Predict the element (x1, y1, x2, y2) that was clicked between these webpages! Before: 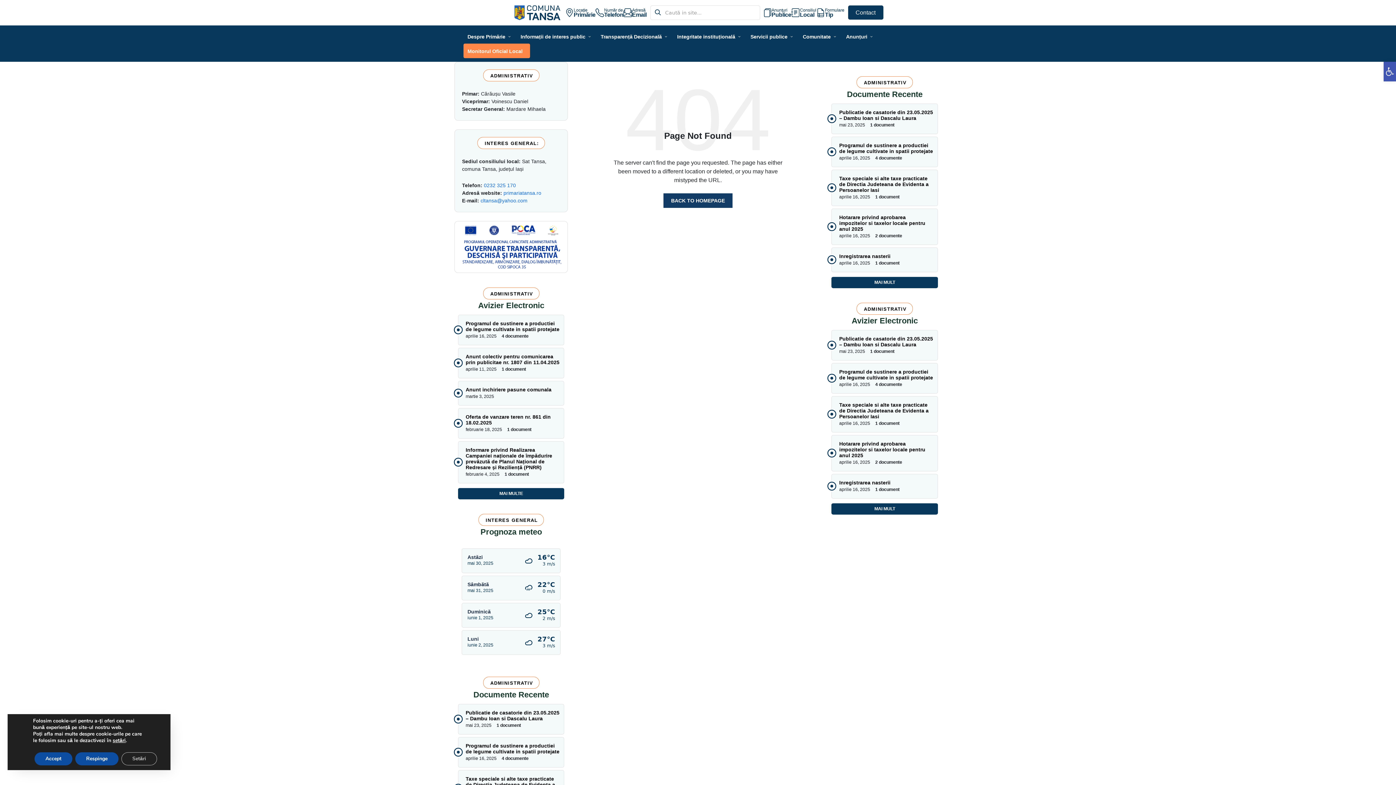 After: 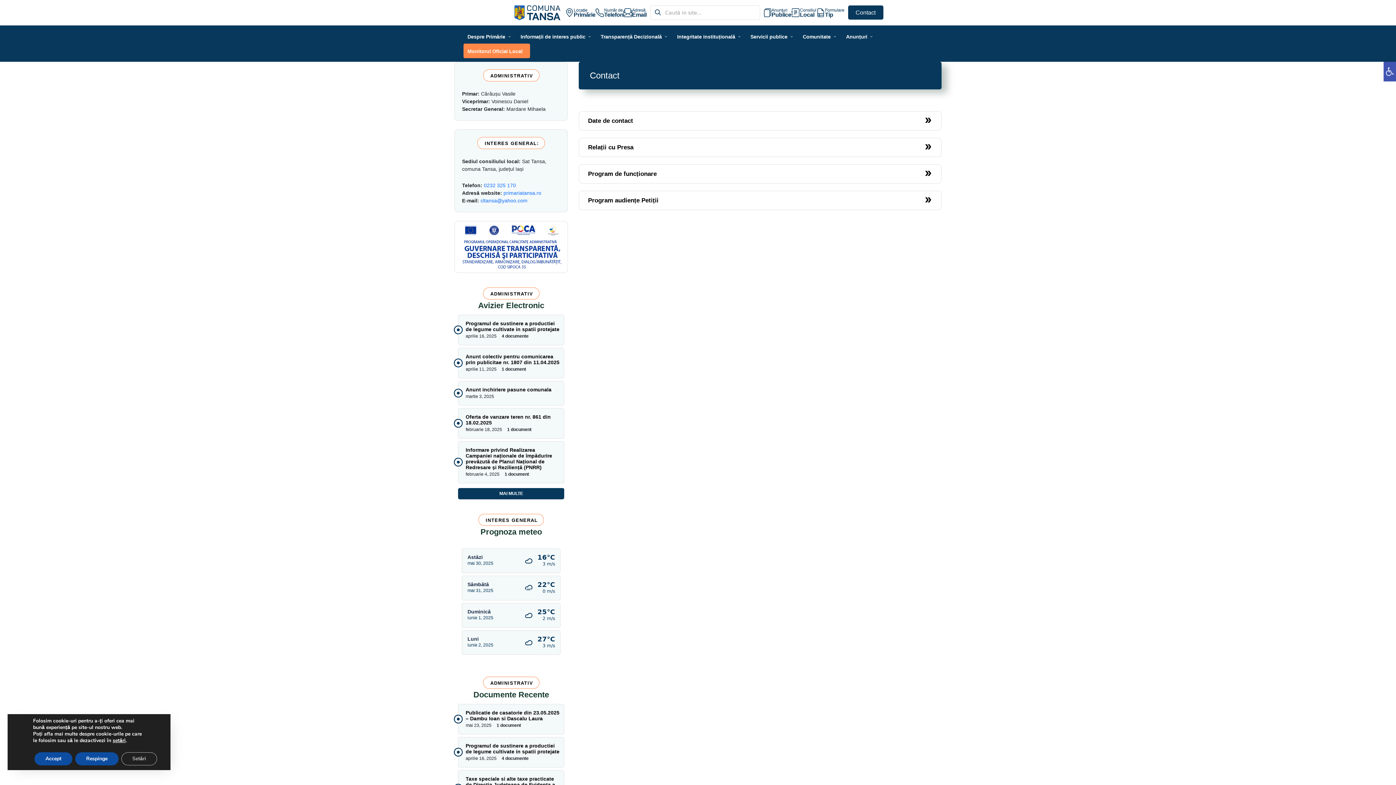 Action: bbox: (848, 5, 883, 19) label: Contact